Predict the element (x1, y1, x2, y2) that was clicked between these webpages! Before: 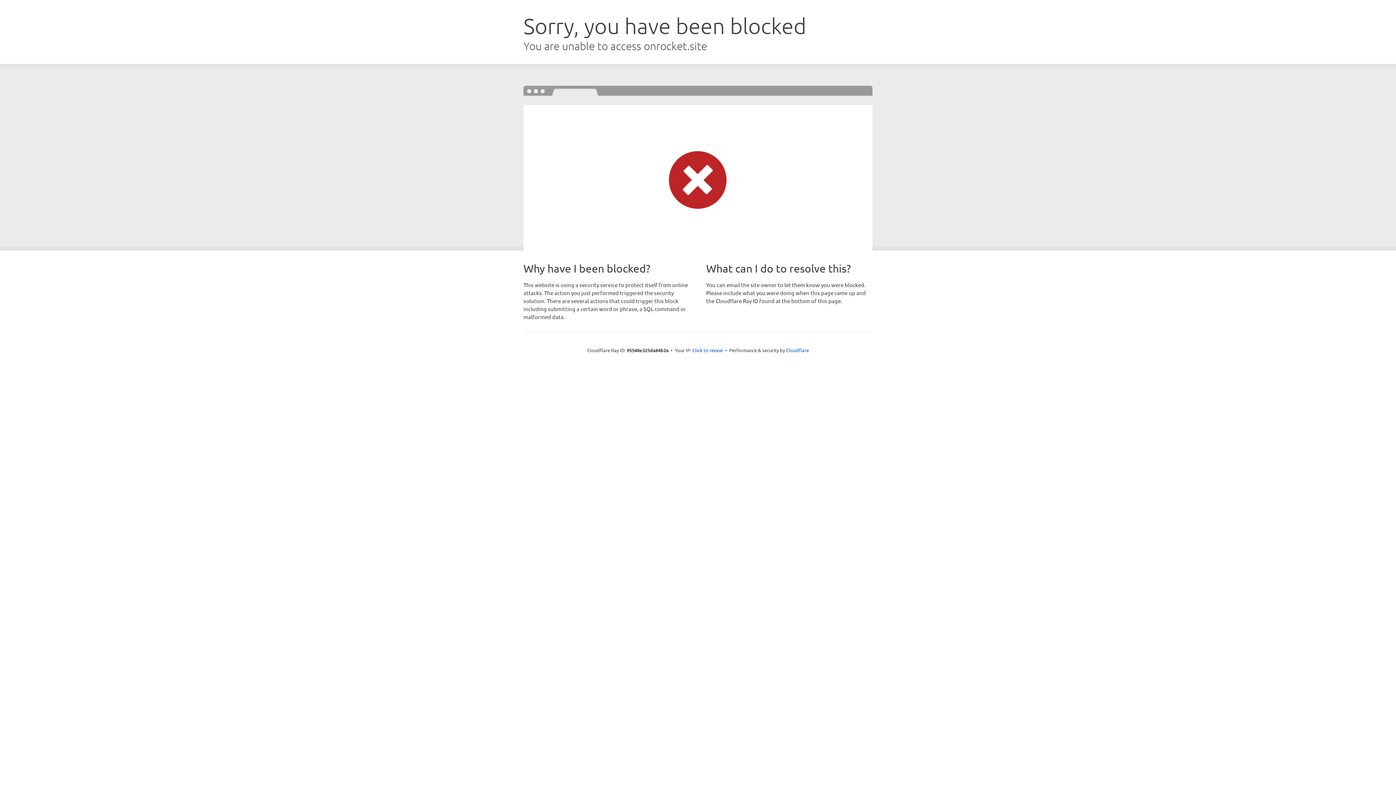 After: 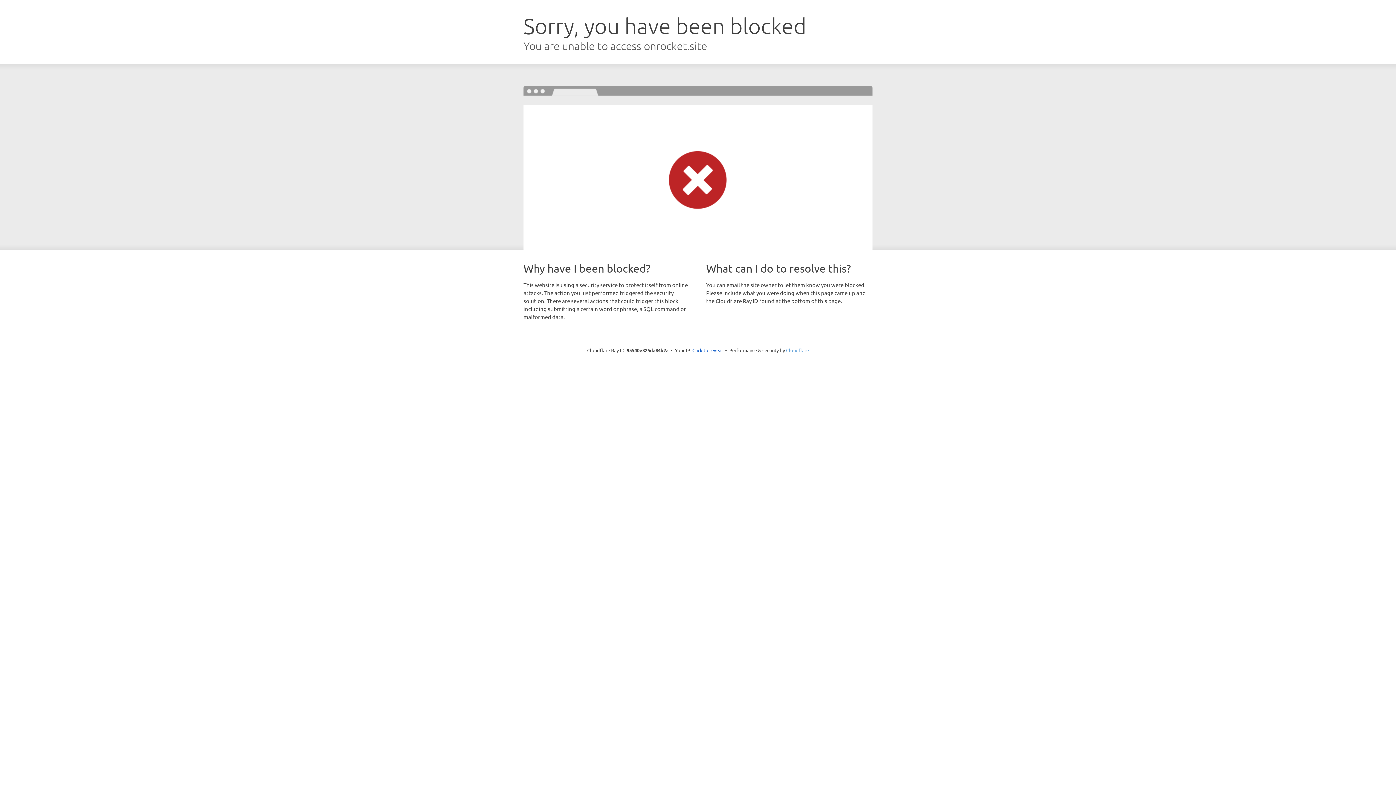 Action: label: Cloudflare bbox: (786, 347, 809, 353)